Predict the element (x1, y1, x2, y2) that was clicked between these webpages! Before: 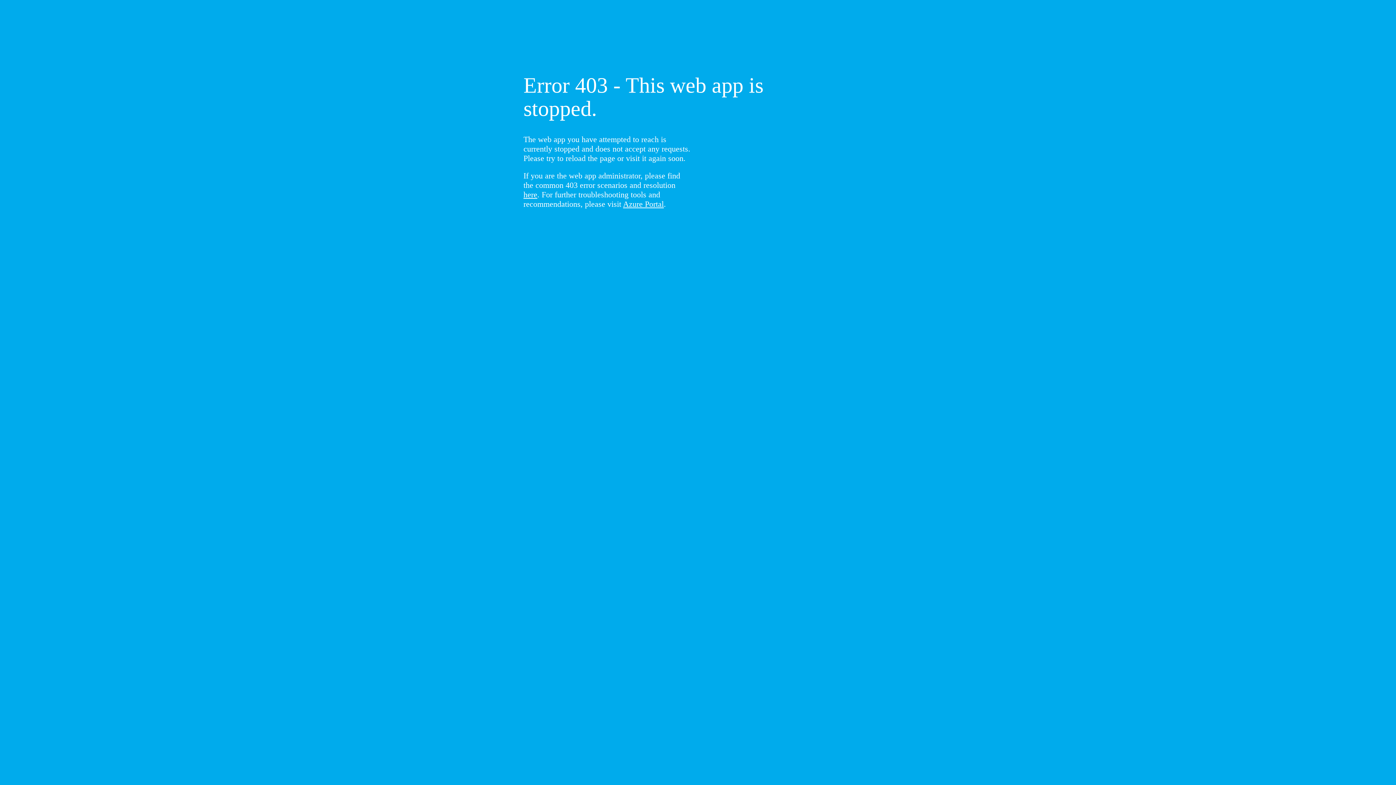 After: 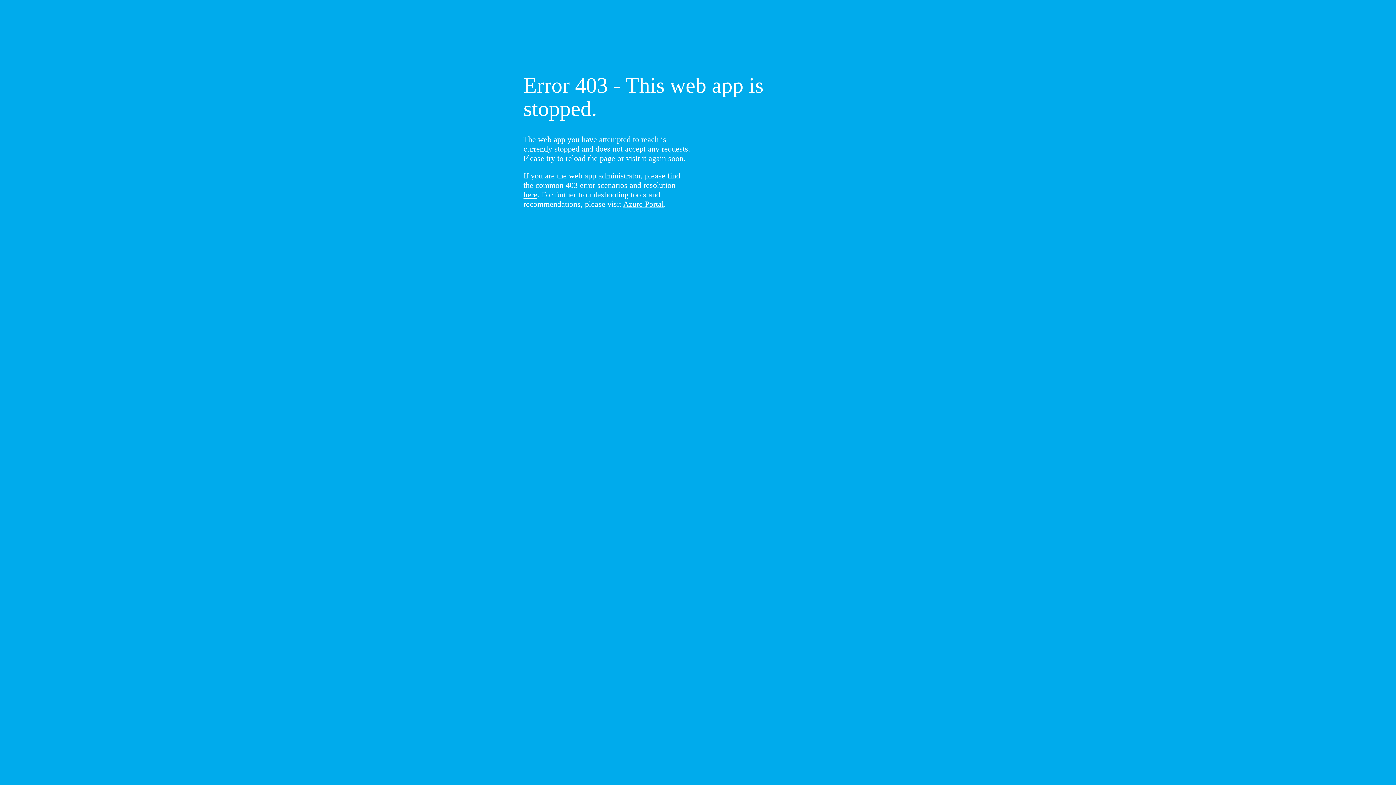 Action: bbox: (523, 190, 537, 199) label: here